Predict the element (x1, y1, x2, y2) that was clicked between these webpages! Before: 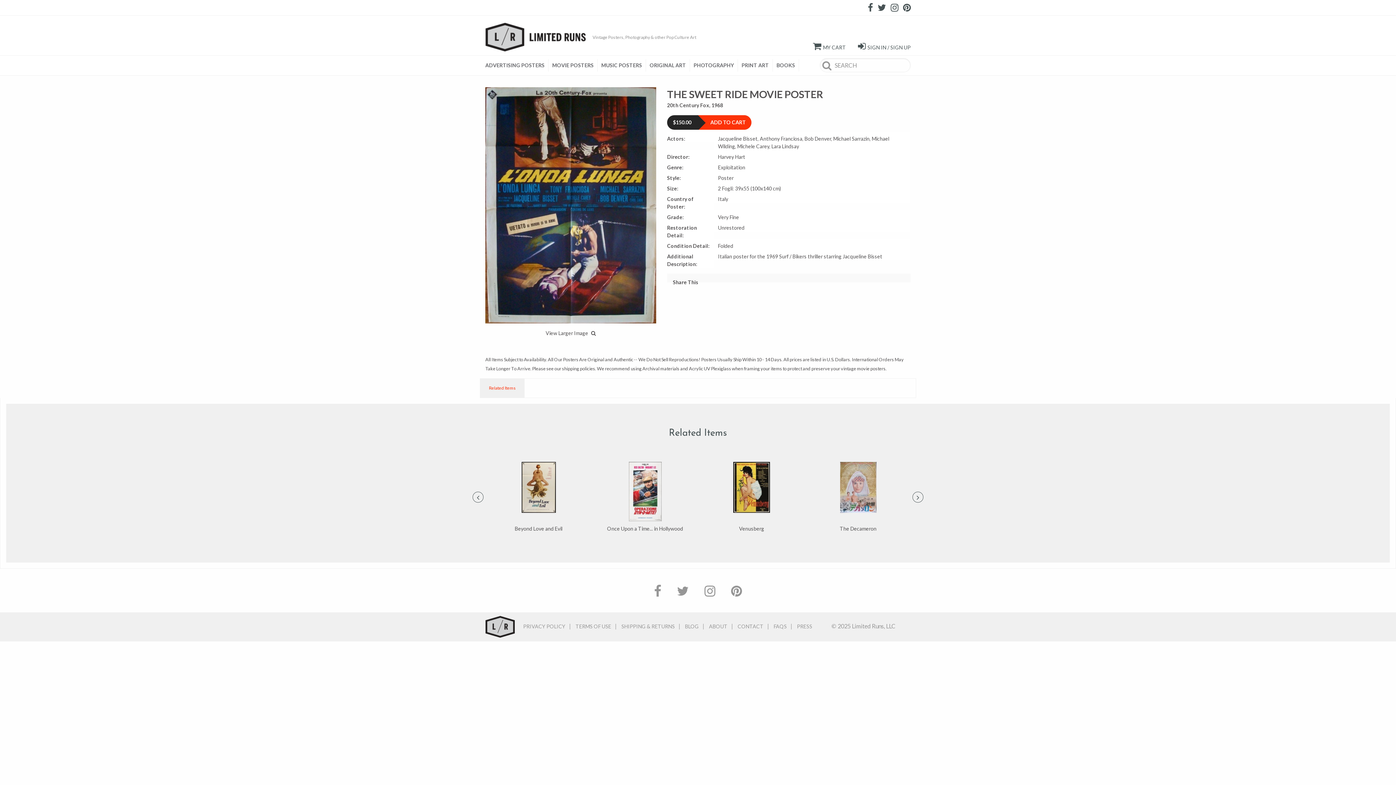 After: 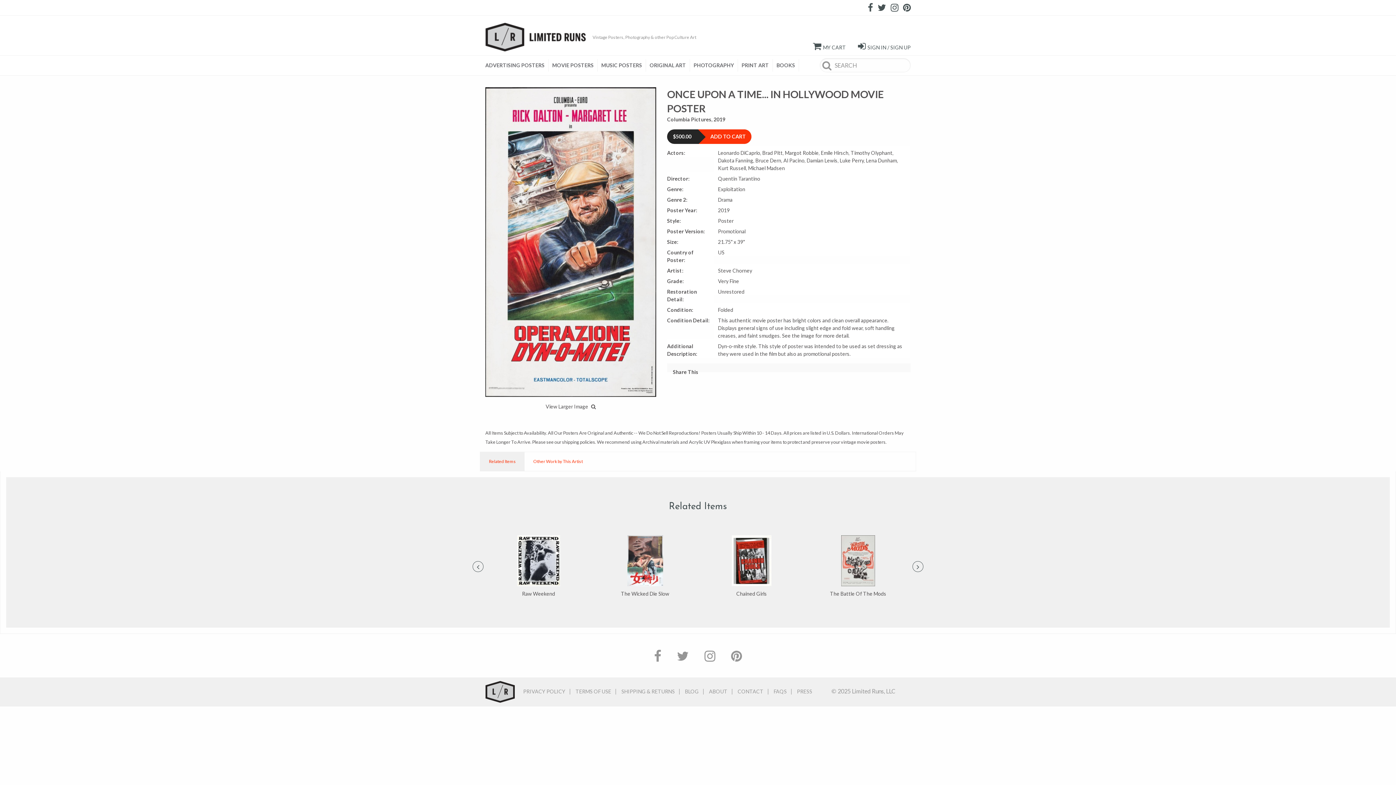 Action: bbox: (595, 462, 694, 521)